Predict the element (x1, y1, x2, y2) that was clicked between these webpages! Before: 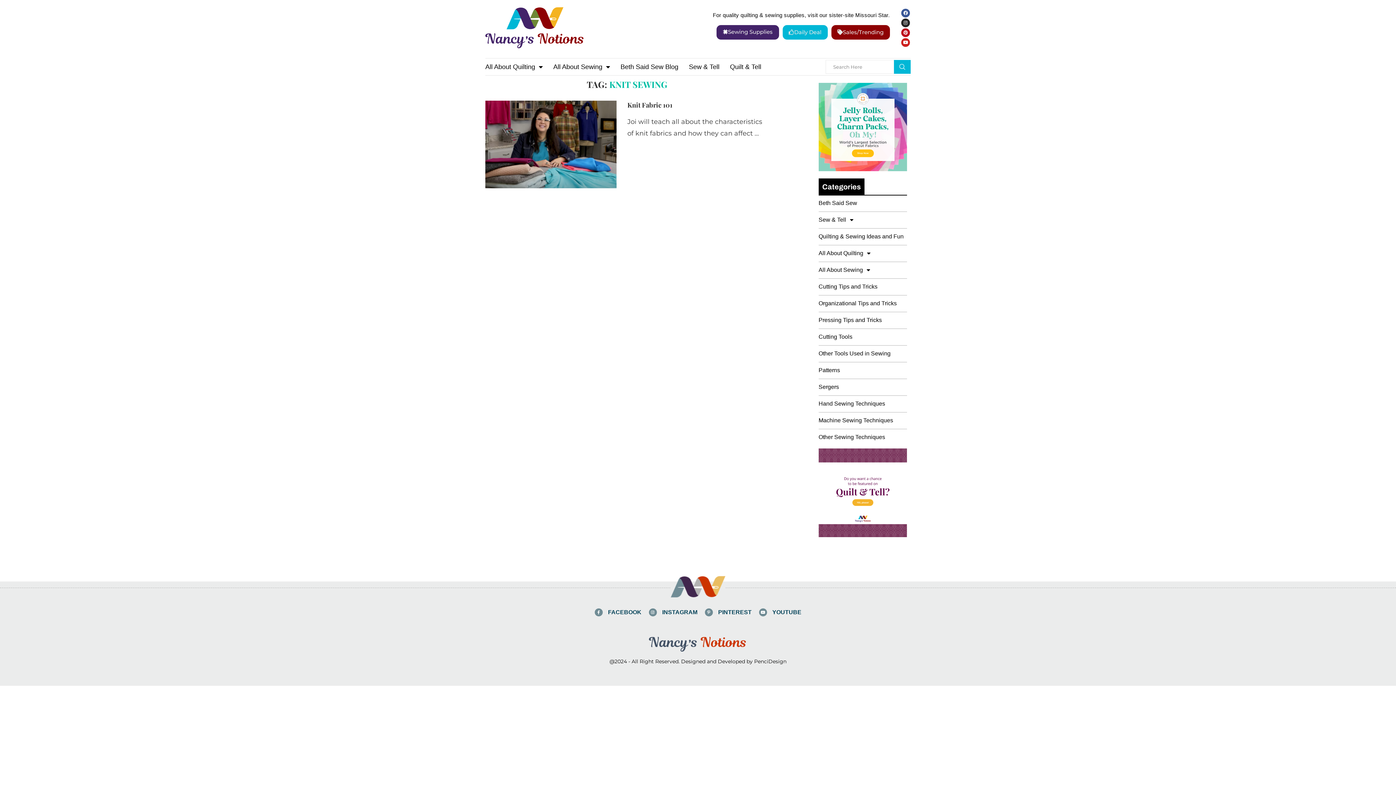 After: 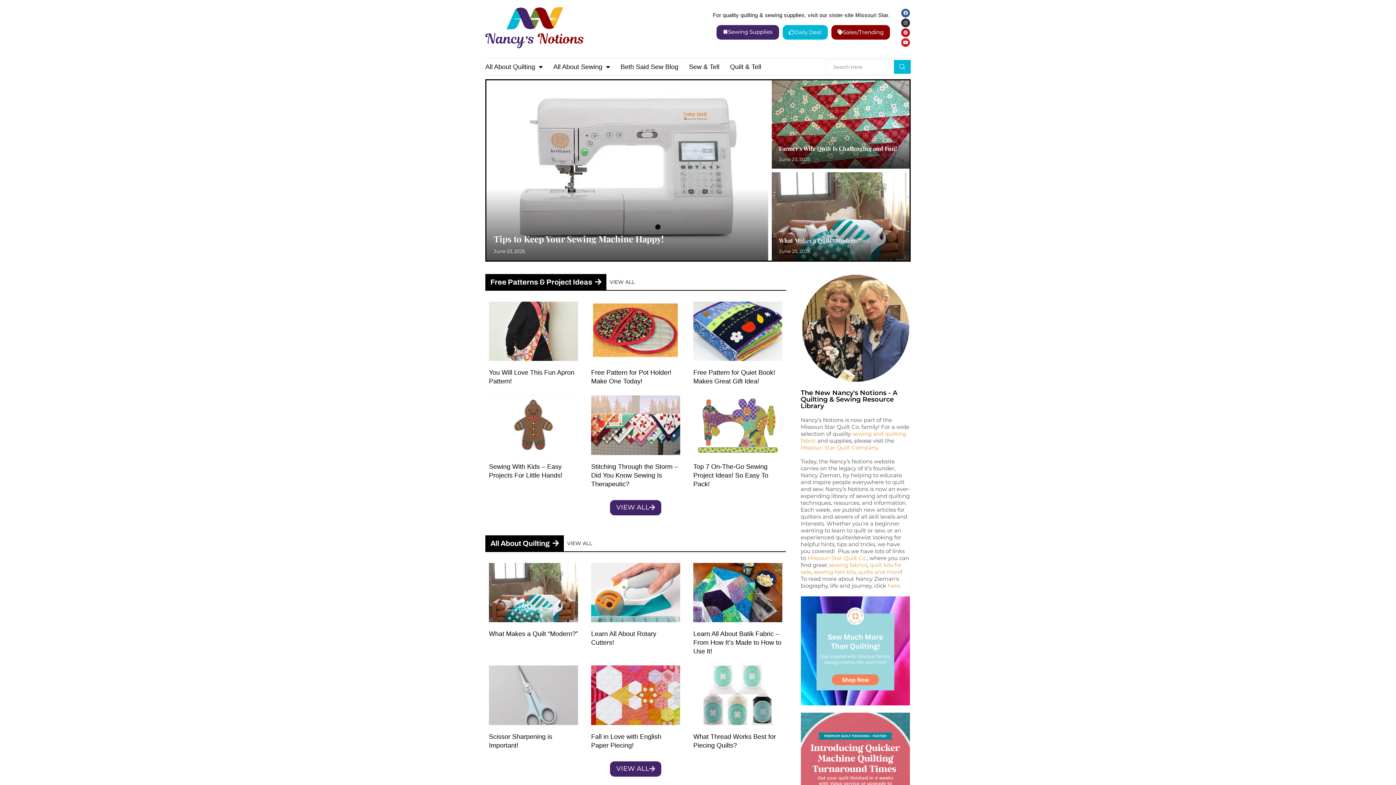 Action: bbox: (670, 576, 725, 597)